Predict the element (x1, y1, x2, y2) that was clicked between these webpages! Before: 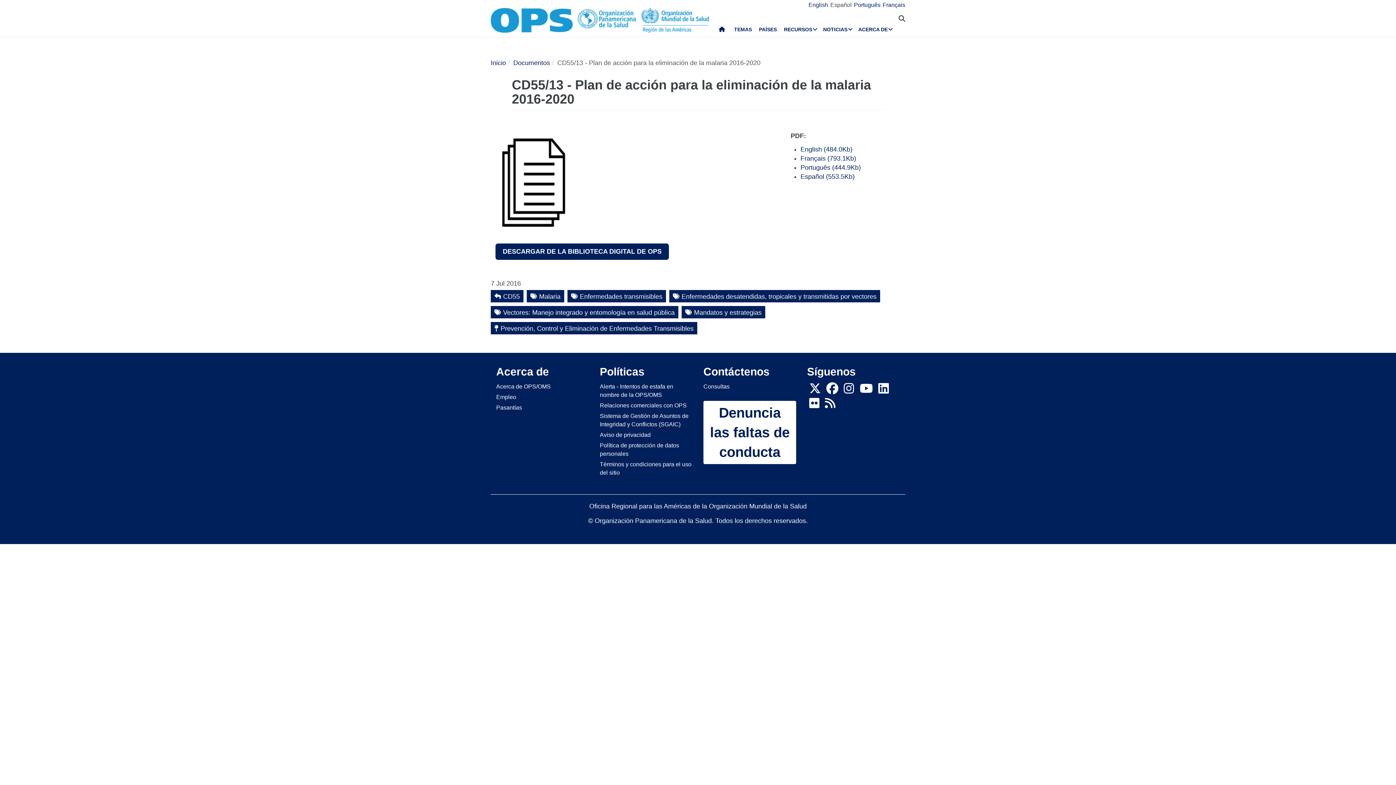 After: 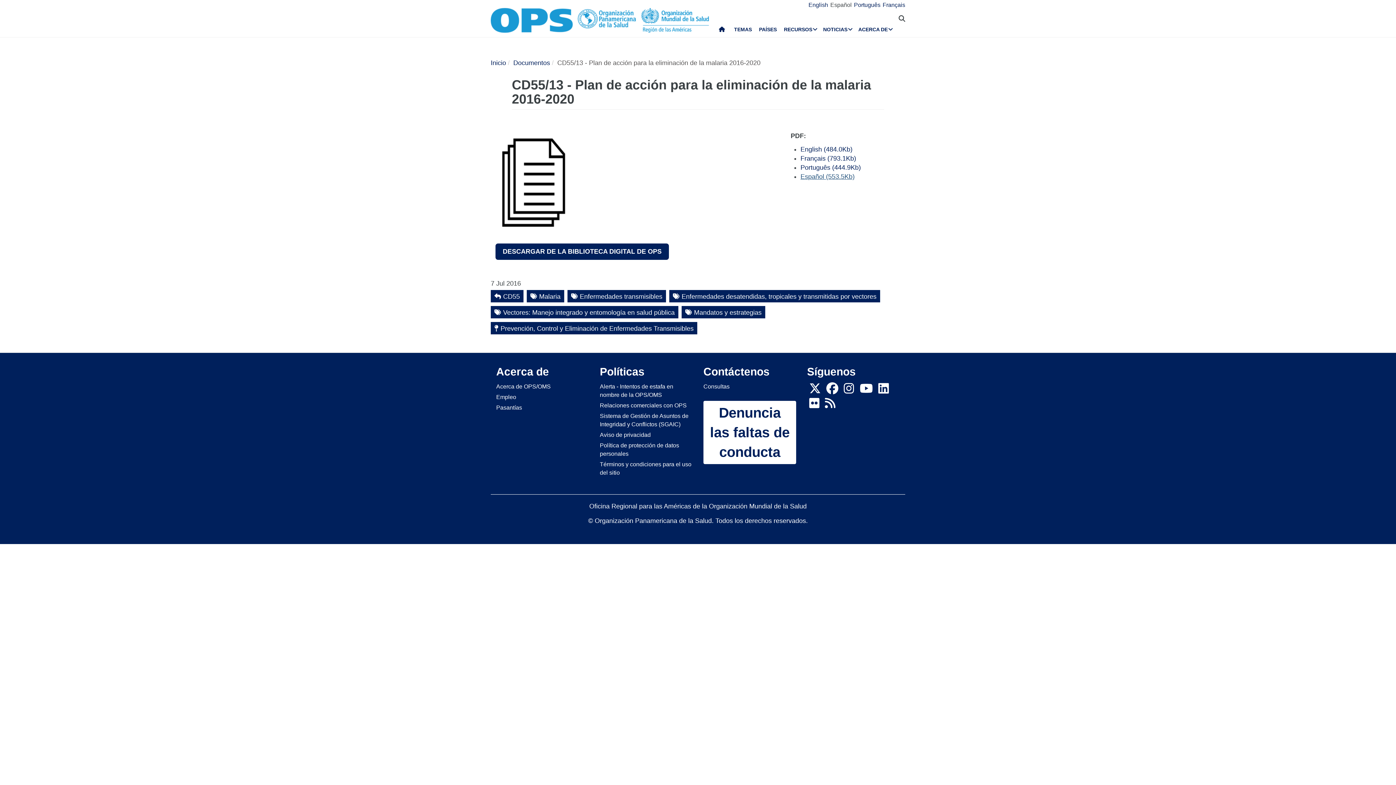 Action: label: Español (553.5Kb) bbox: (800, 173, 854, 180)